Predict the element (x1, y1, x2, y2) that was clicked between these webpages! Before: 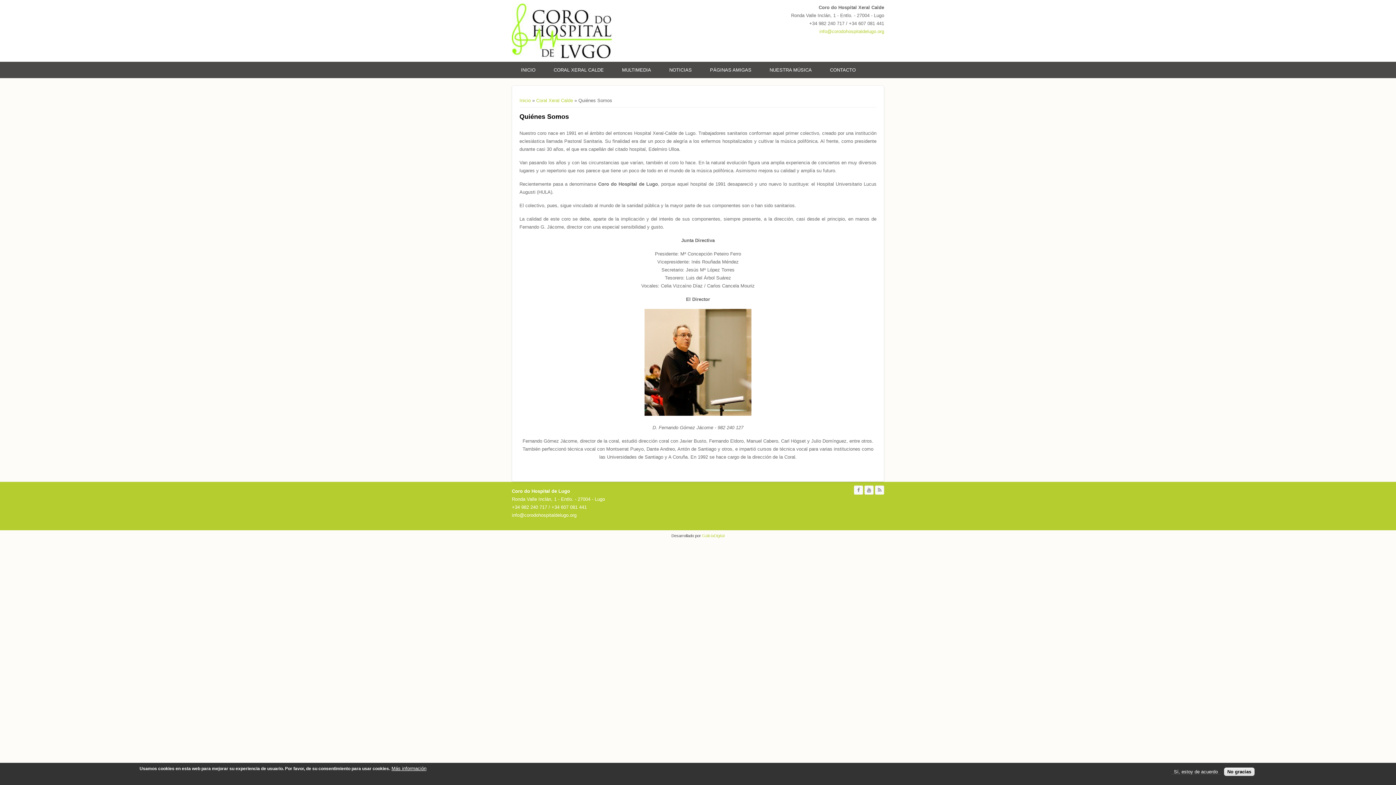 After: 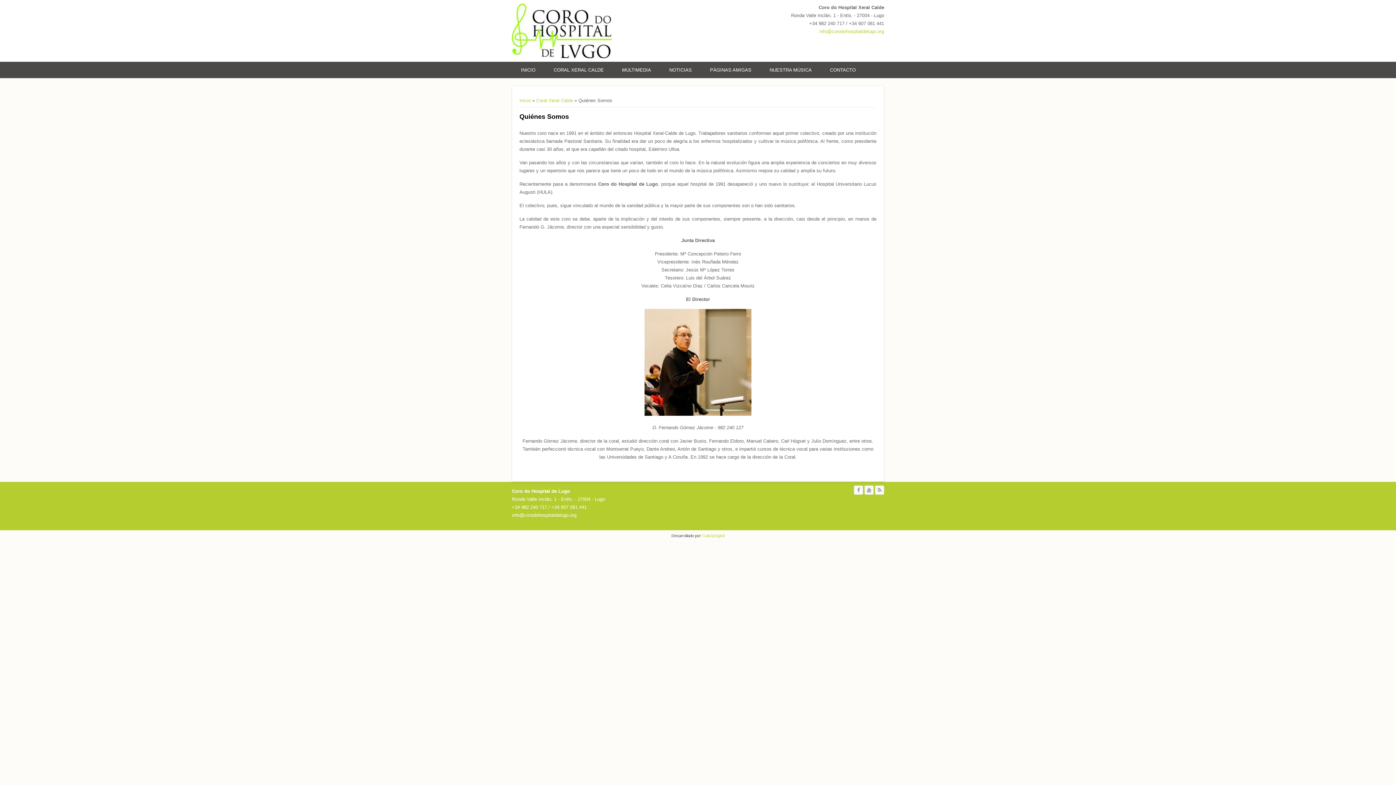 Action: label: Sí, estoy de acuerdo bbox: (1171, 769, 1221, 774)